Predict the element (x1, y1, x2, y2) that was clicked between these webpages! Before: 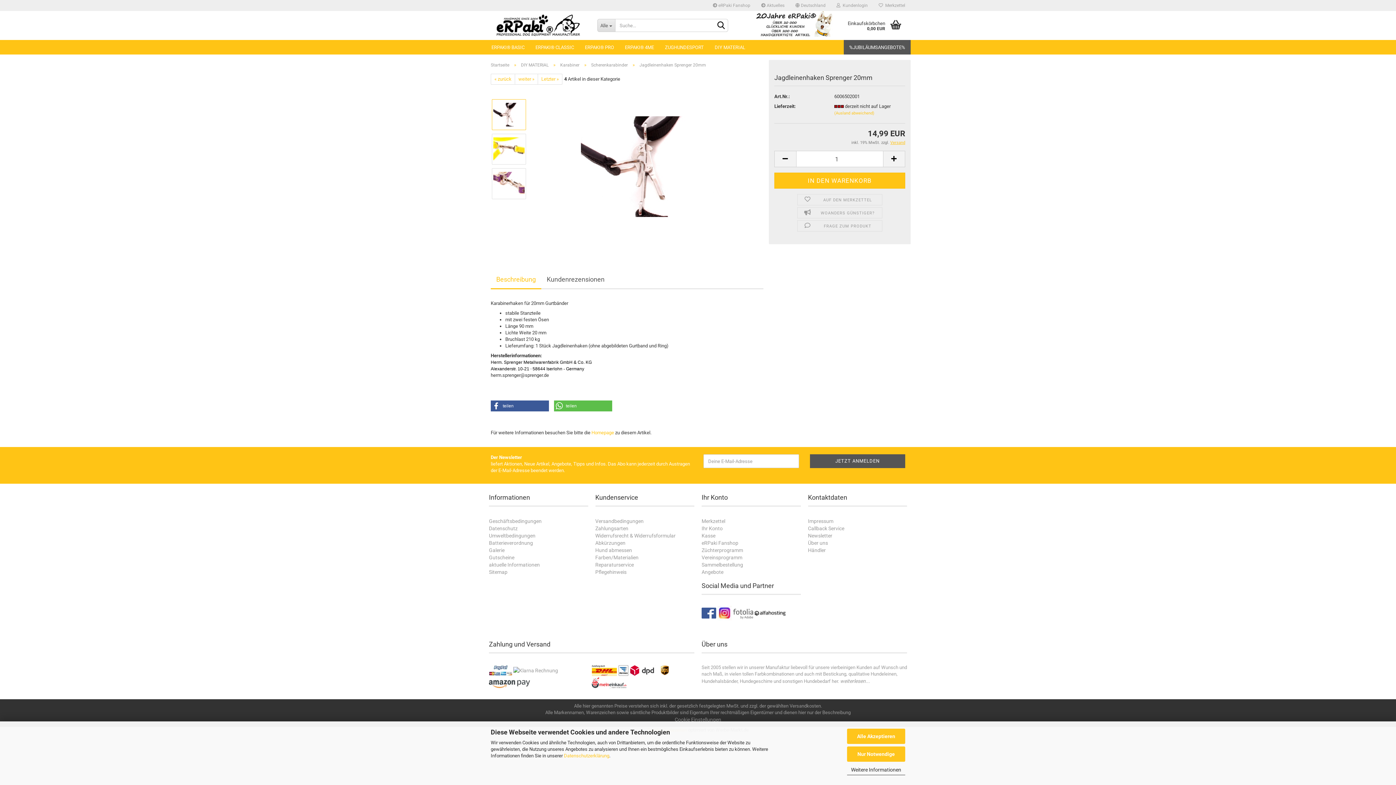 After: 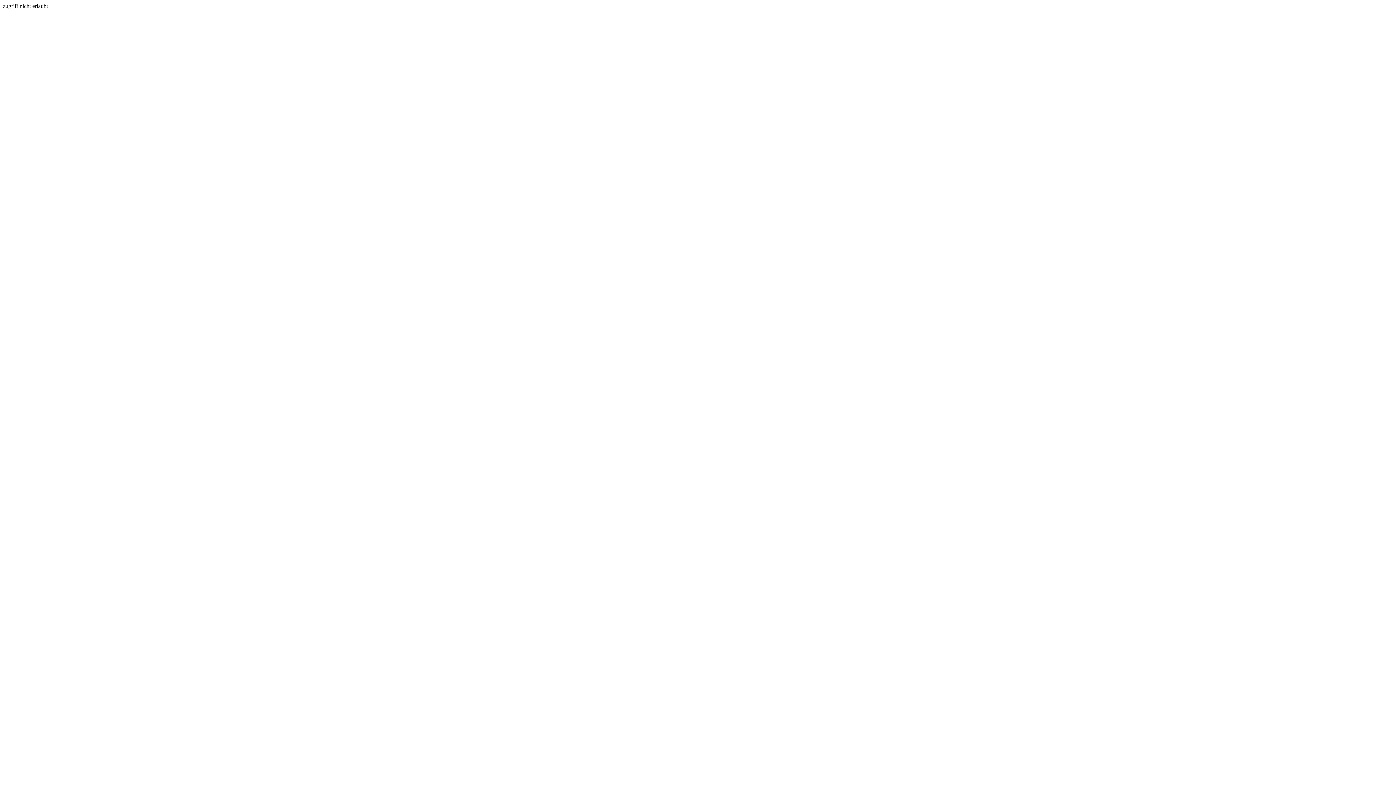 Action: label: Startseite bbox: (490, 62, 509, 67)